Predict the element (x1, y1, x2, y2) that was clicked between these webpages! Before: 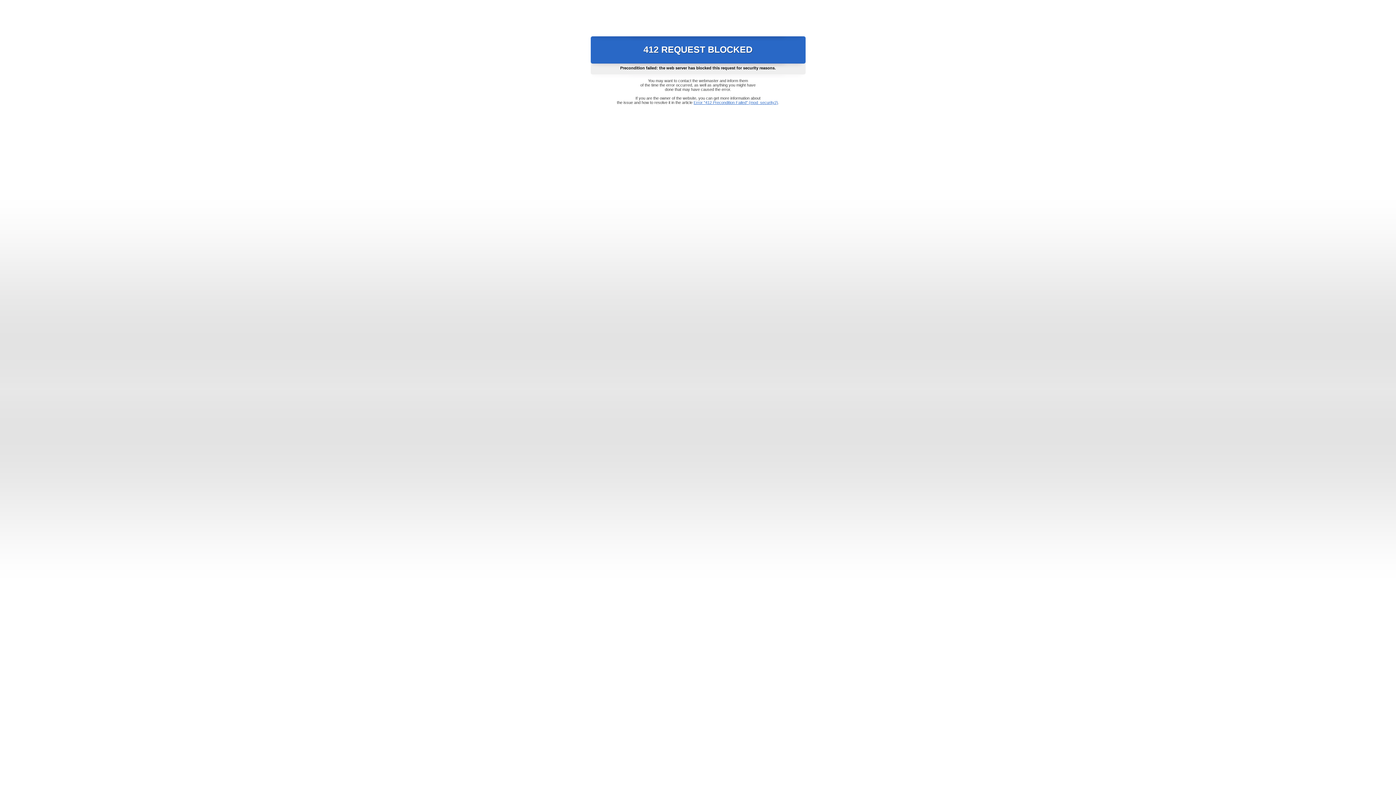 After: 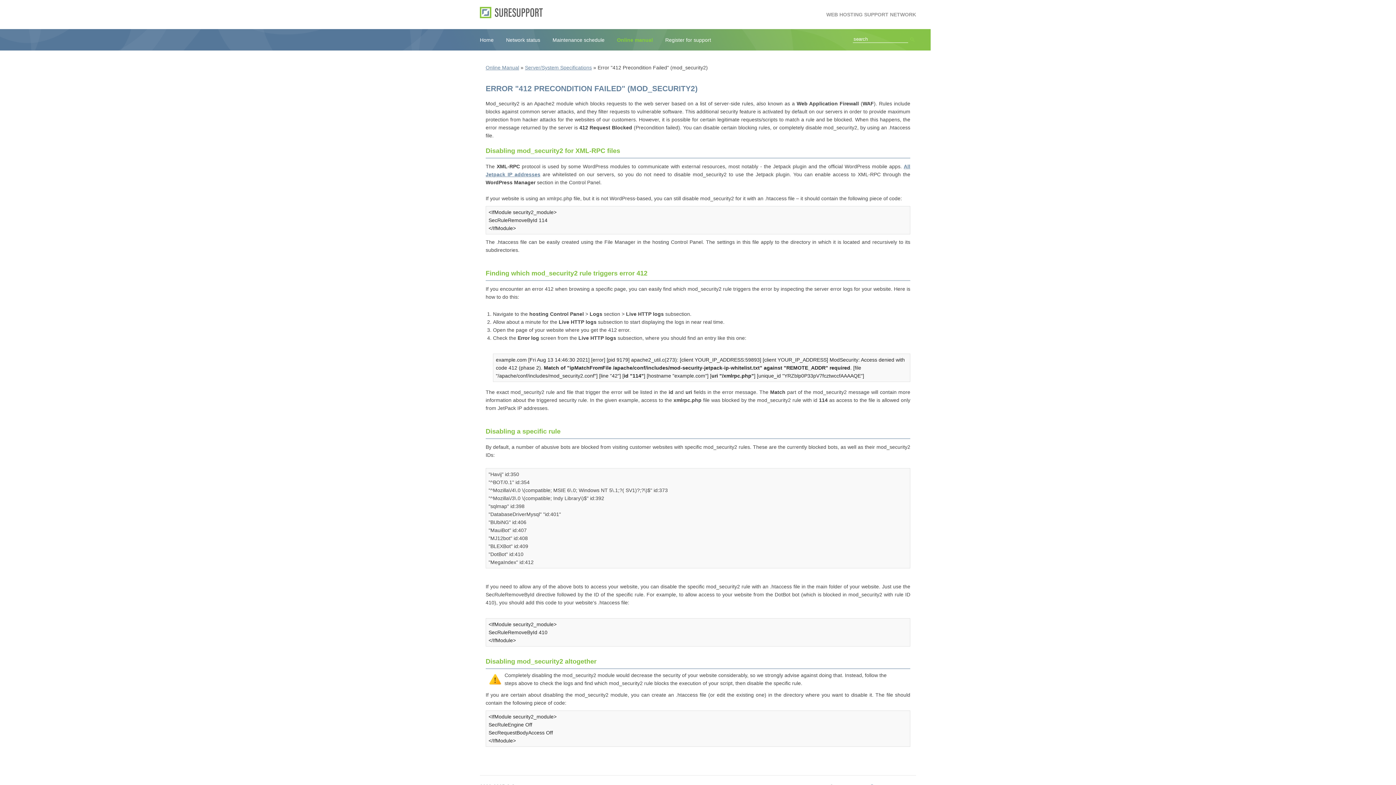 Action: label: Error "412 Precondition Failed" (mod_security2) bbox: (693, 100, 778, 104)